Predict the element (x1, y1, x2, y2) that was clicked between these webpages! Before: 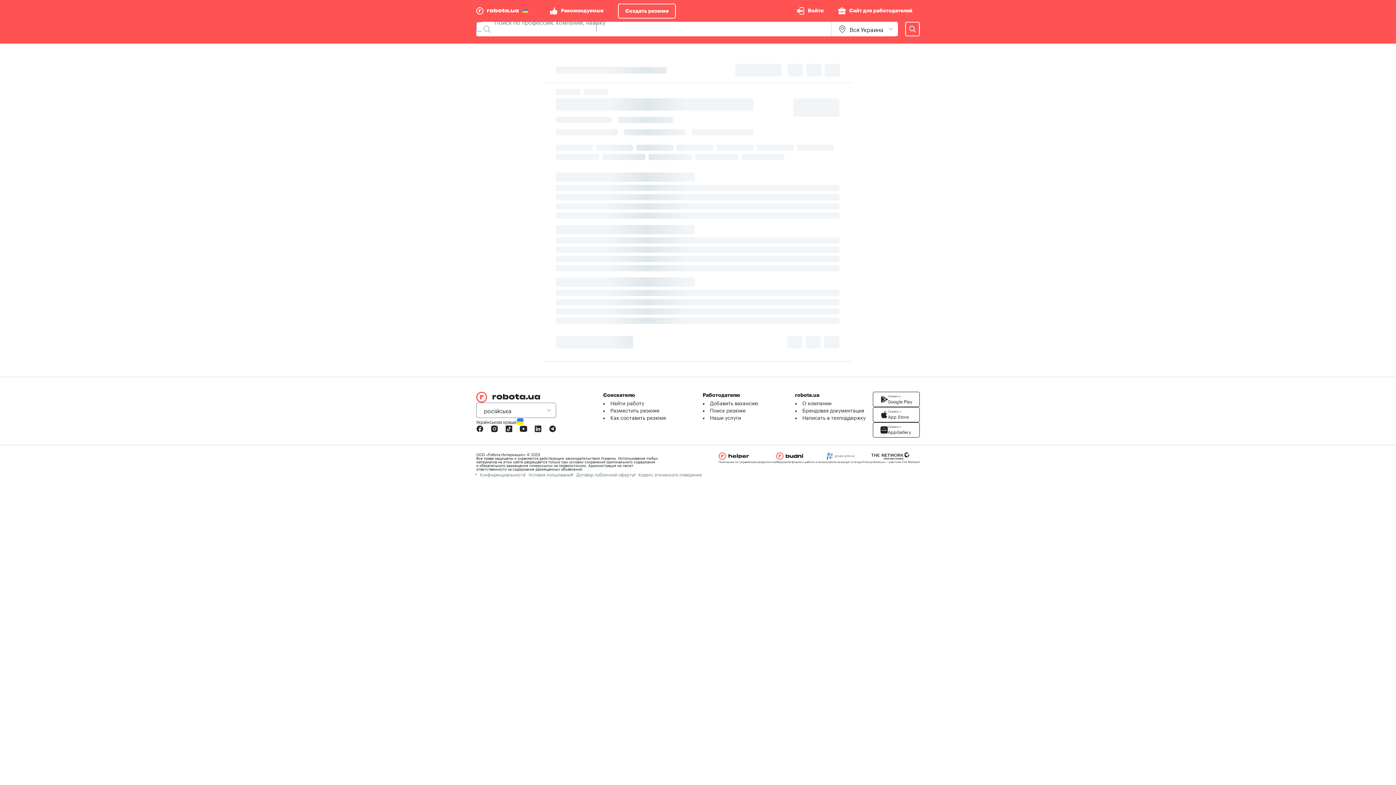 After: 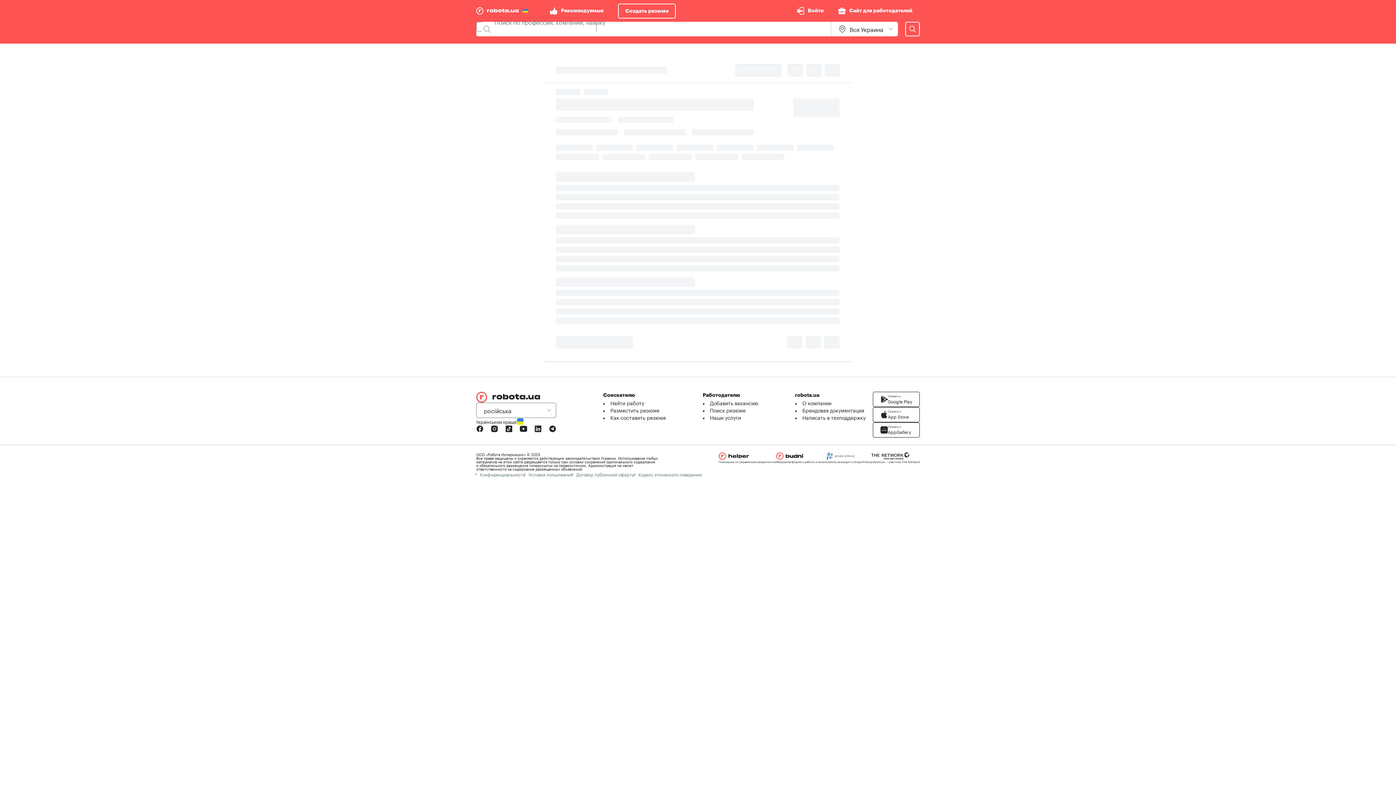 Action: label: Кодекс этического поведения bbox: (638, 470, 701, 477)